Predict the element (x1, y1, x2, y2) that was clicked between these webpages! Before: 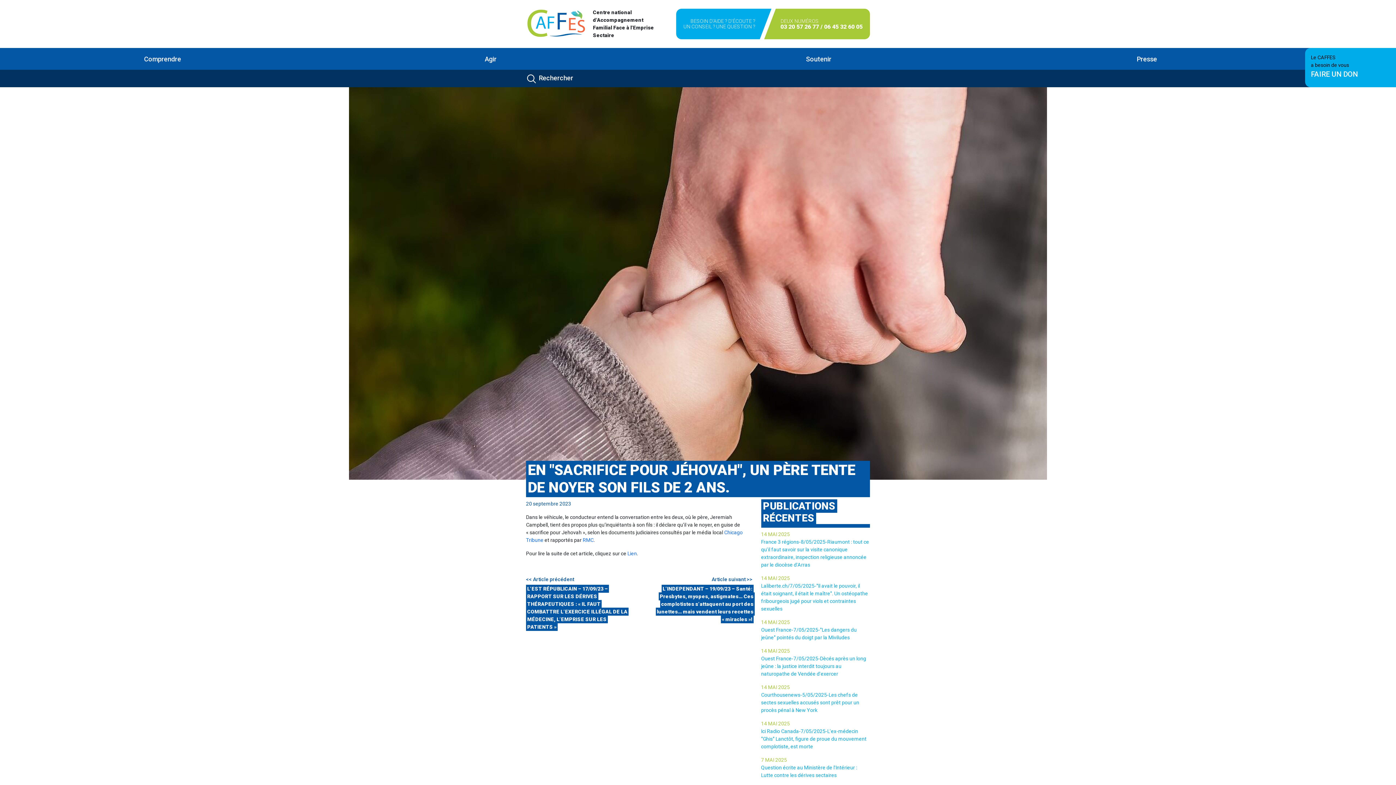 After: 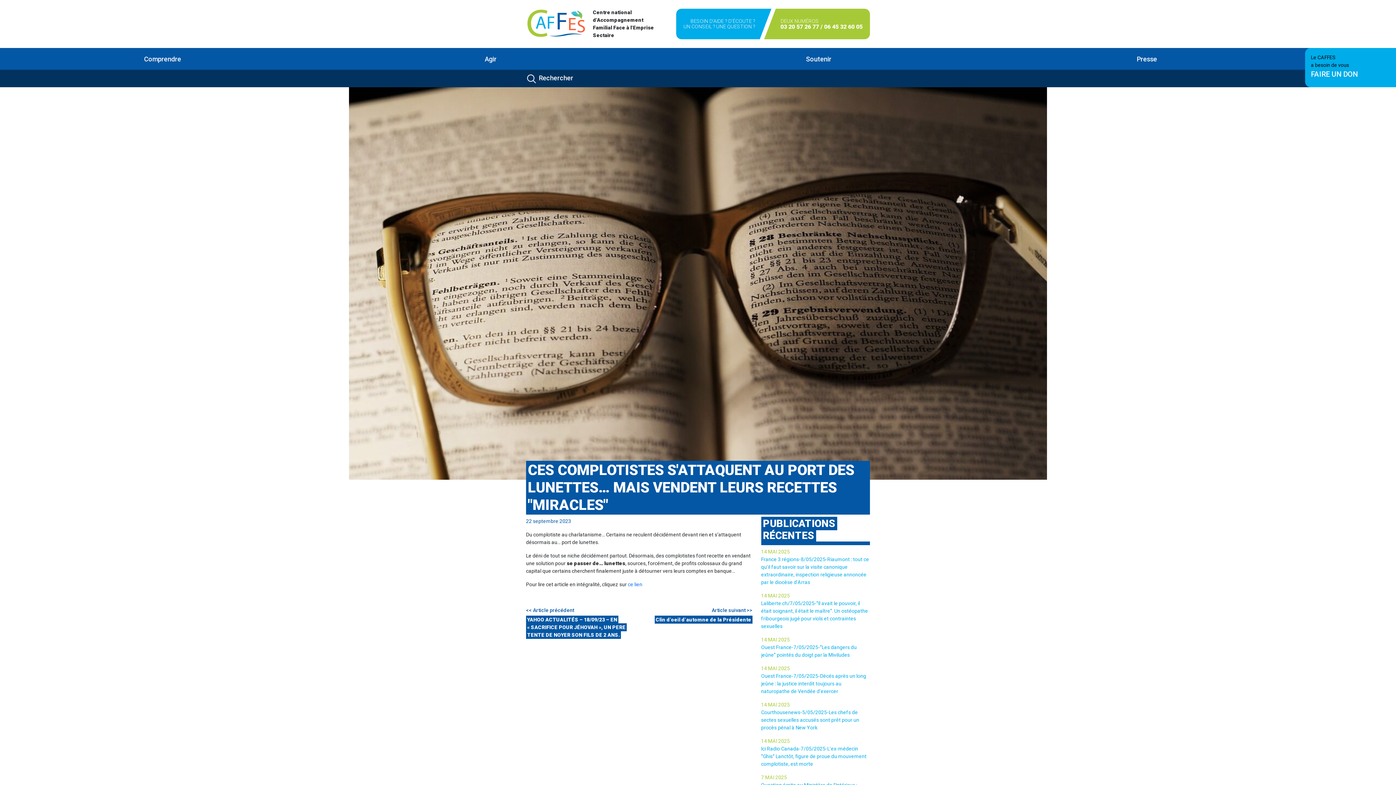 Action: label: Article suivant >>

L’INDEPENDANT – 19/09/23 – Santé: Presbytes, myopes, astigmates… Ces complotistes s’attaquent au port des lunettes… mais vendent leurs recettes « miracles »! bbox: (650, 576, 754, 623)